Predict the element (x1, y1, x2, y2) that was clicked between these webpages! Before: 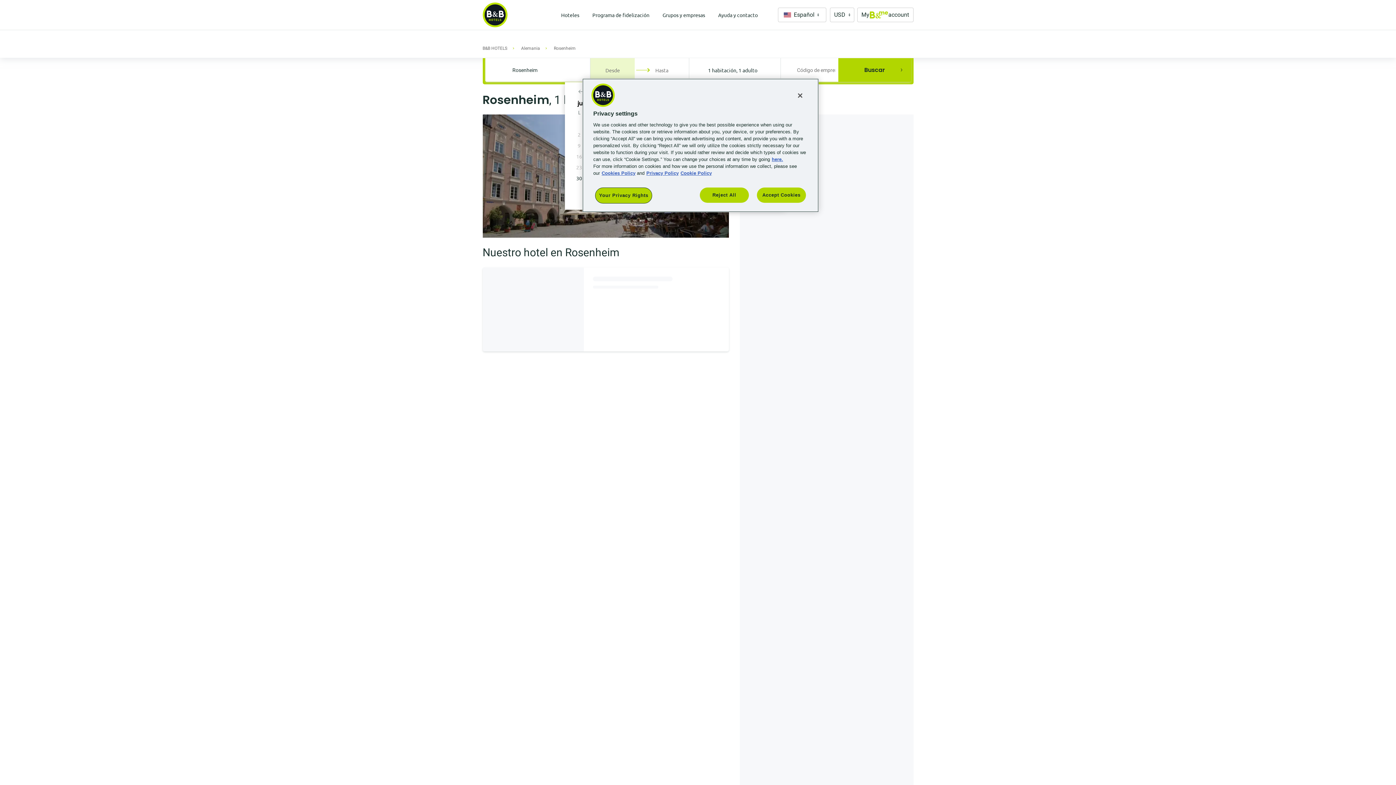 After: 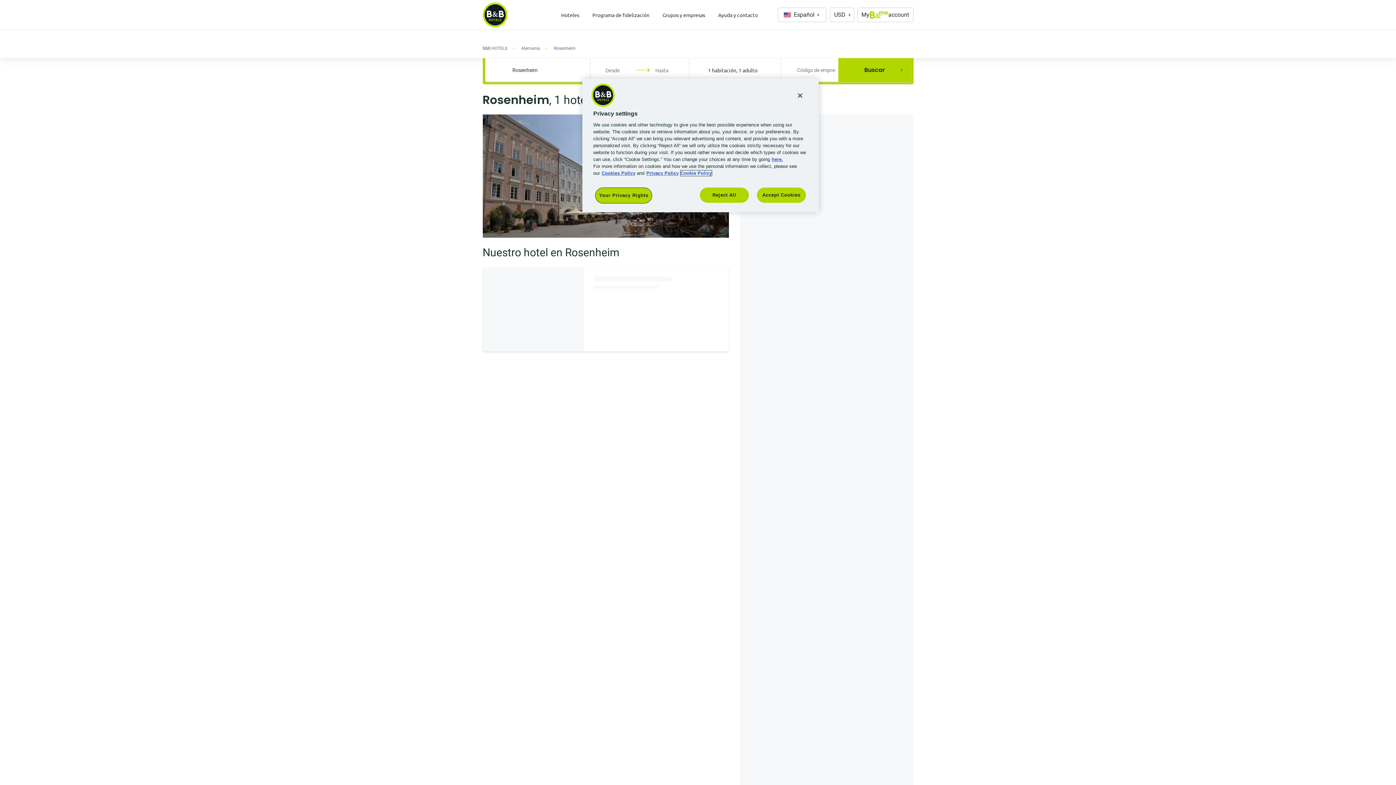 Action: label: More information about your privacy, opens in a new tab bbox: (680, 170, 712, 176)